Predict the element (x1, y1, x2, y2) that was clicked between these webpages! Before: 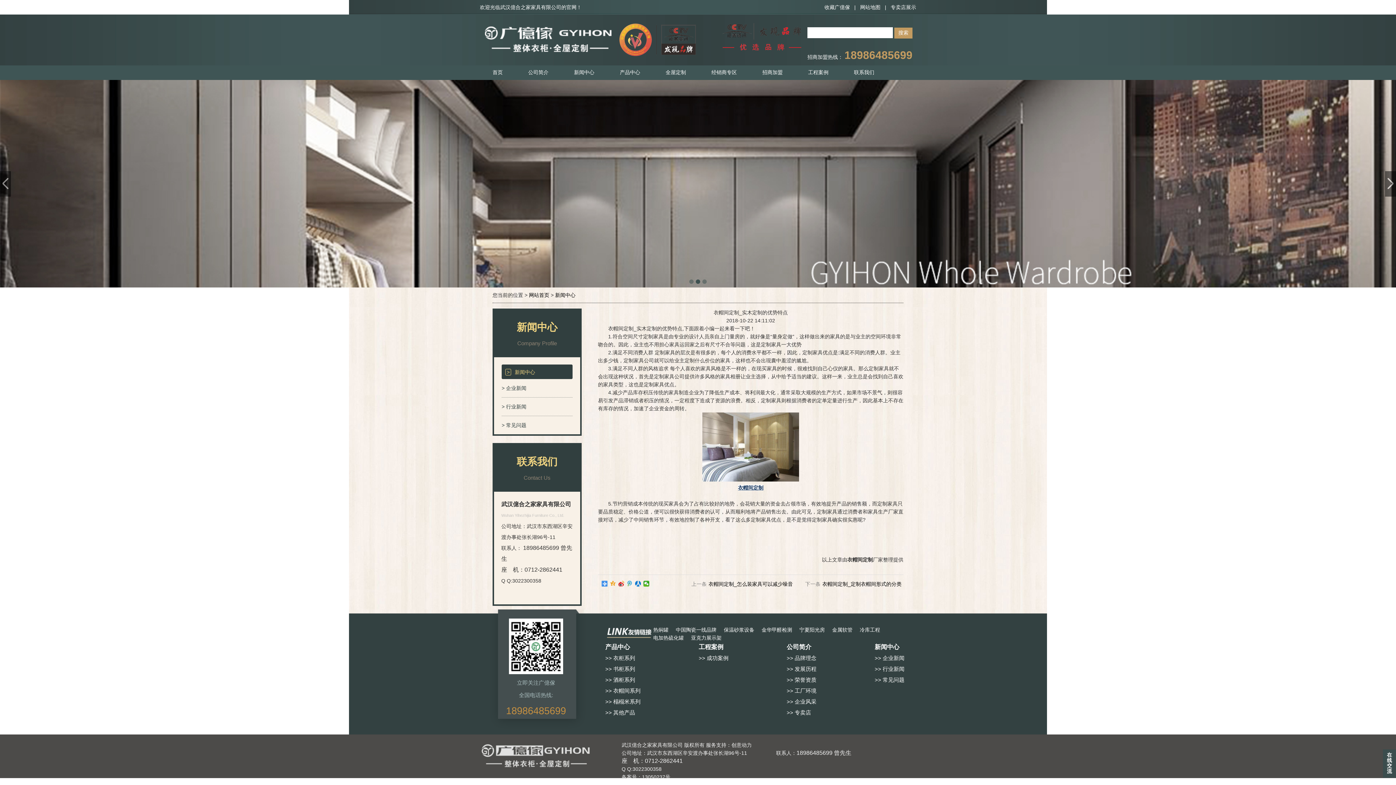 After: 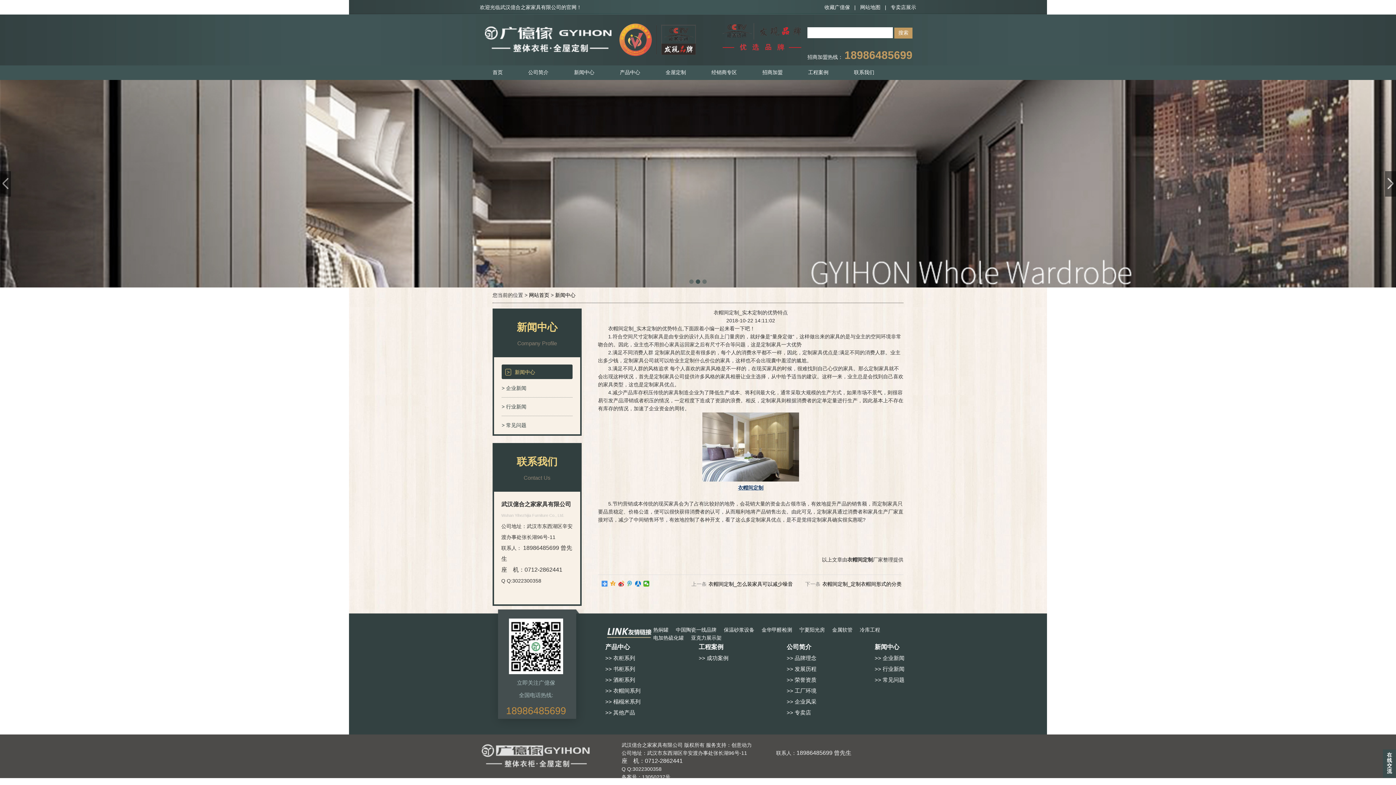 Action: label: 亚克力展示架 bbox: (691, 635, 721, 641)